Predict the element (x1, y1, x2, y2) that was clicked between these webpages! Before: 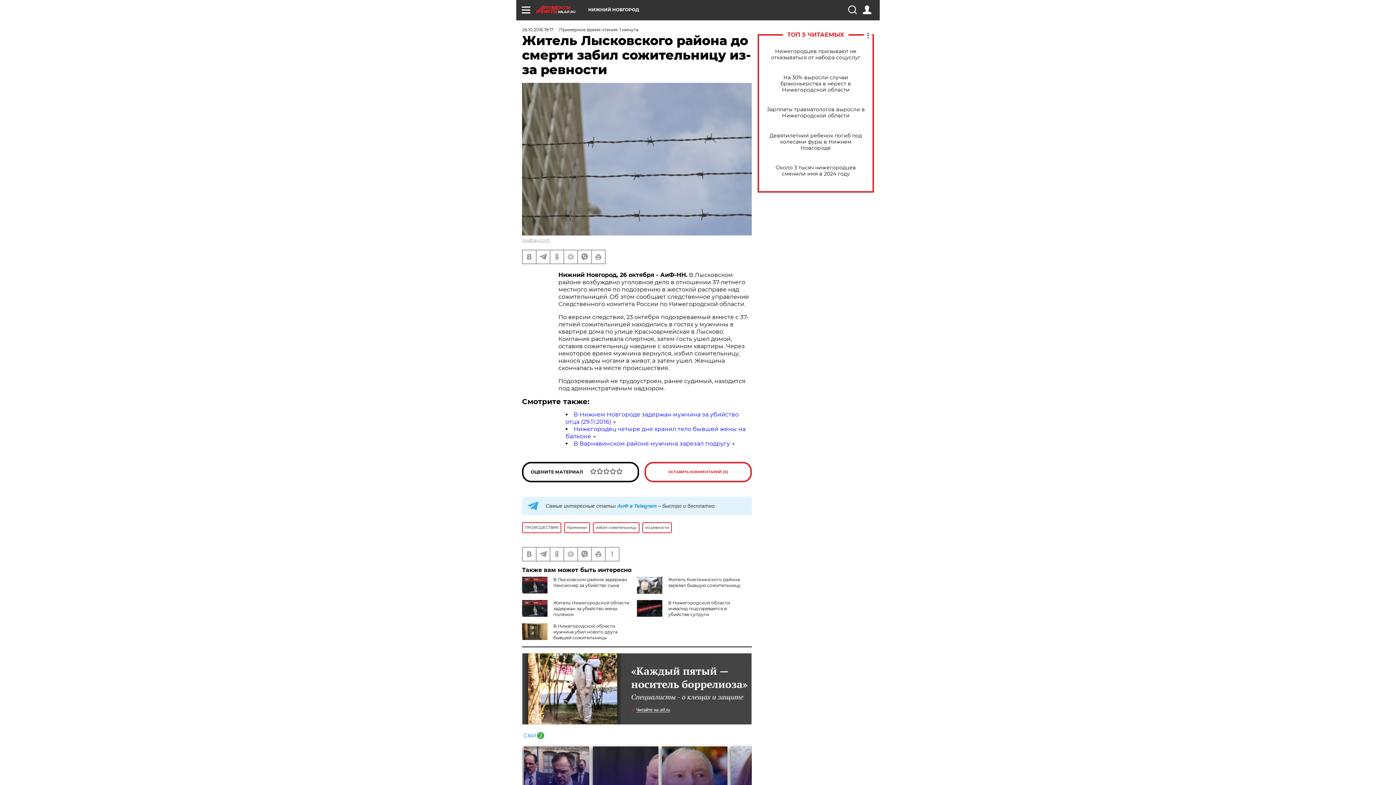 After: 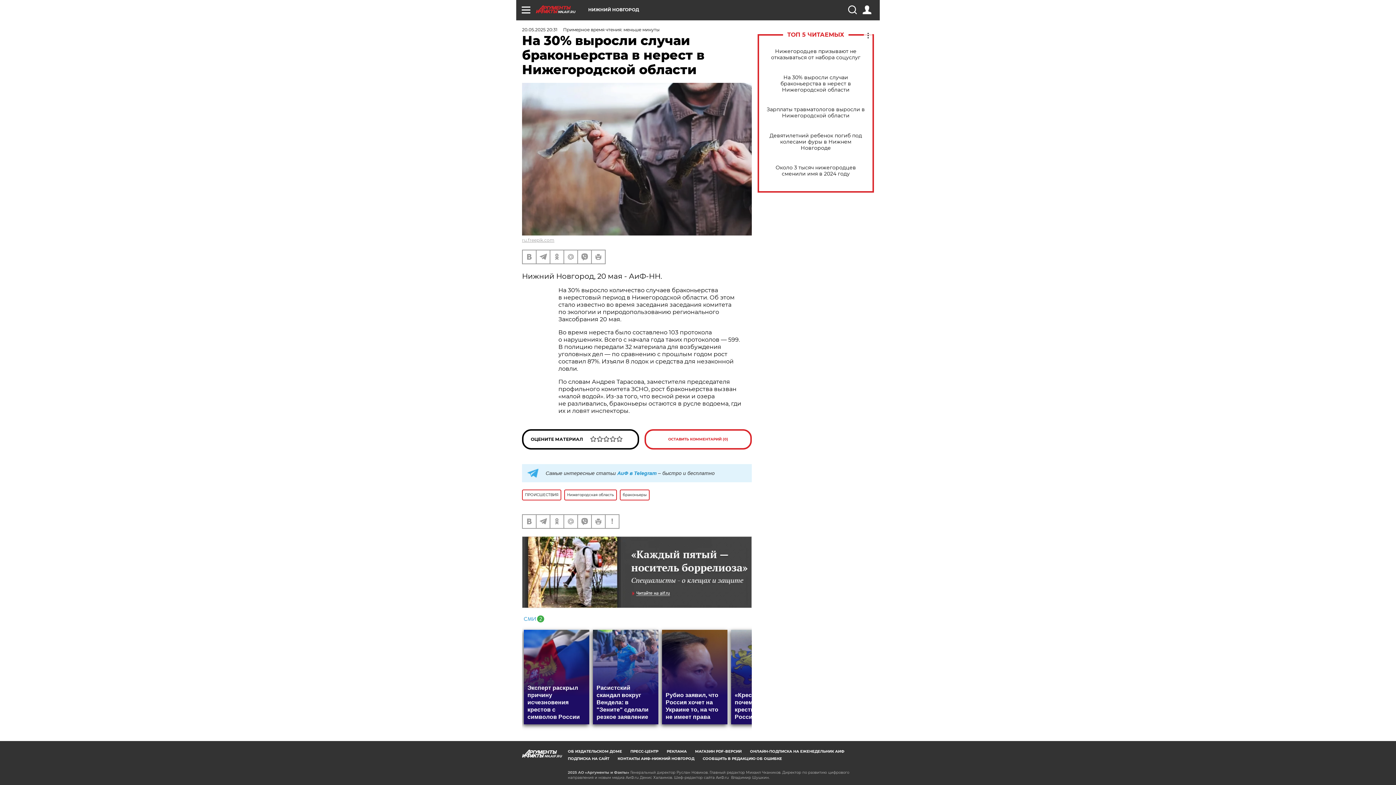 Action: bbox: (765, 74, 866, 92) label: На 30% выросли случаи браконьерства в нерест в Нижегородской области